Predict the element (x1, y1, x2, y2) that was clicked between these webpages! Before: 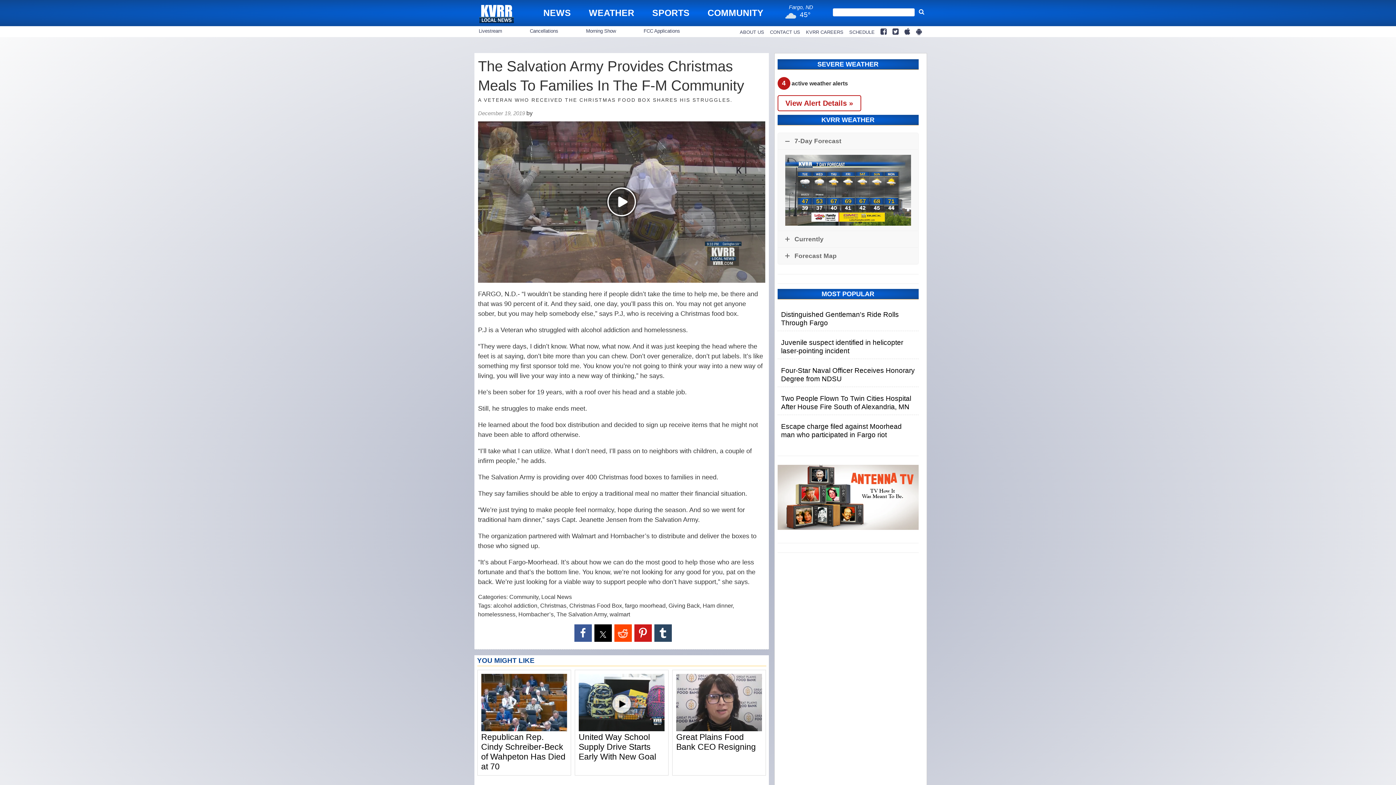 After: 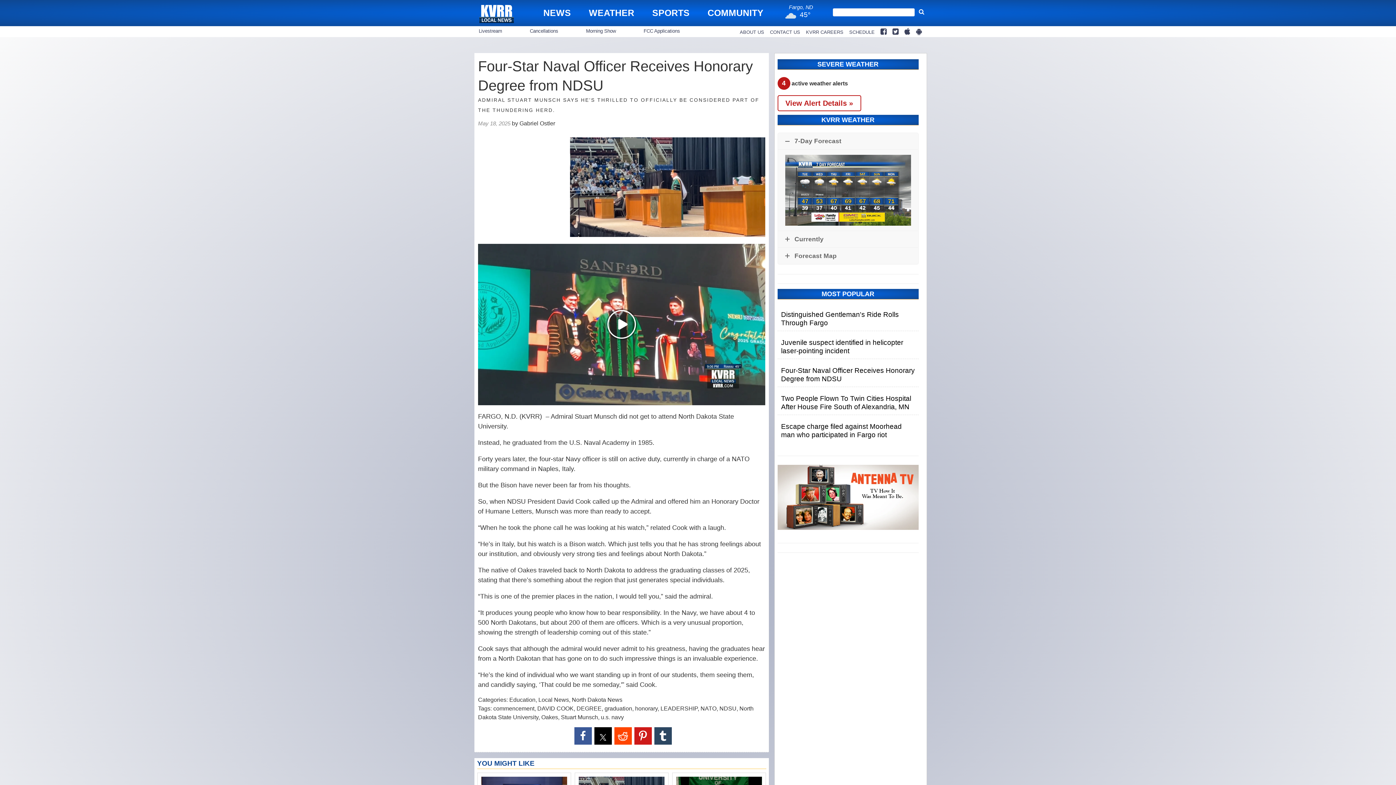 Action: bbox: (781, 366, 915, 383) label: Four-Star Naval Officer Receives Honorary Degree from NDSU